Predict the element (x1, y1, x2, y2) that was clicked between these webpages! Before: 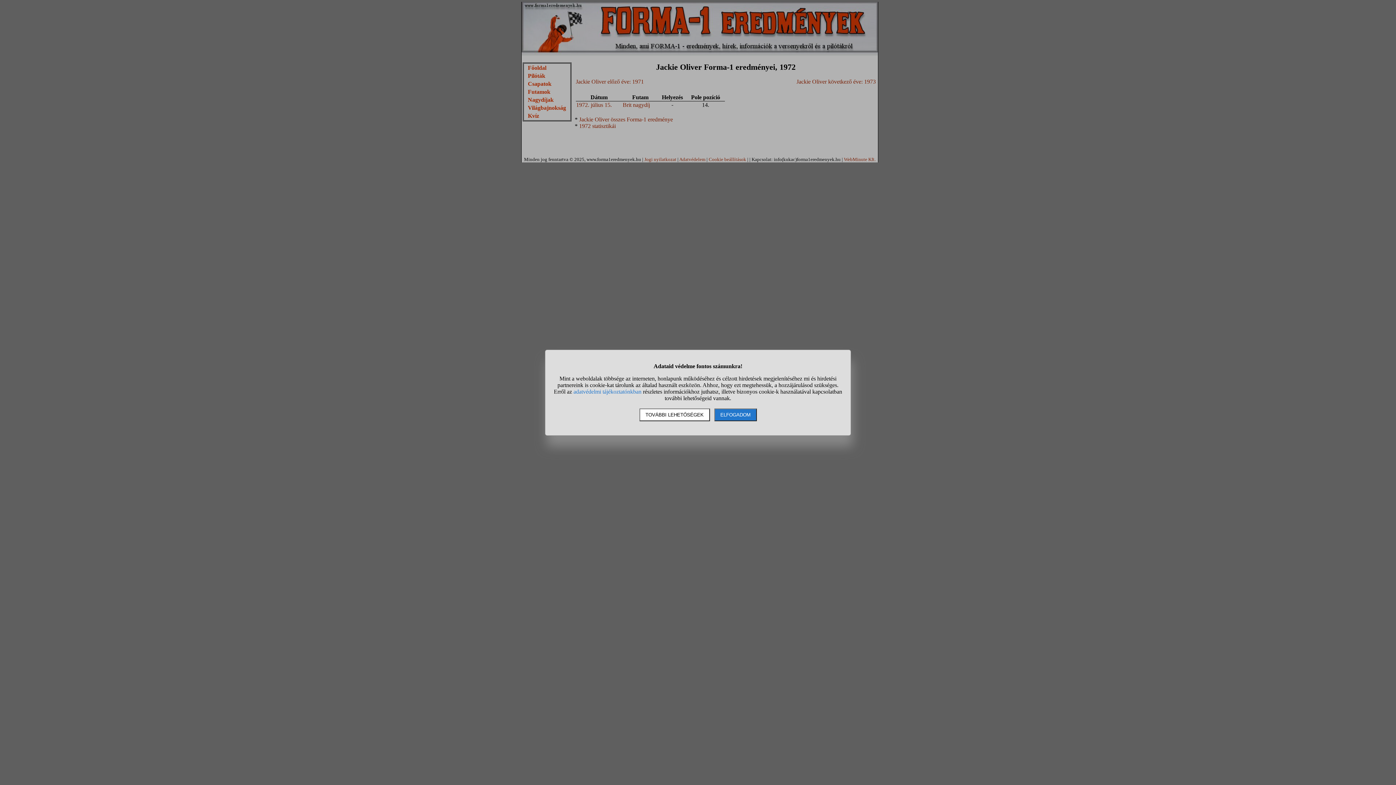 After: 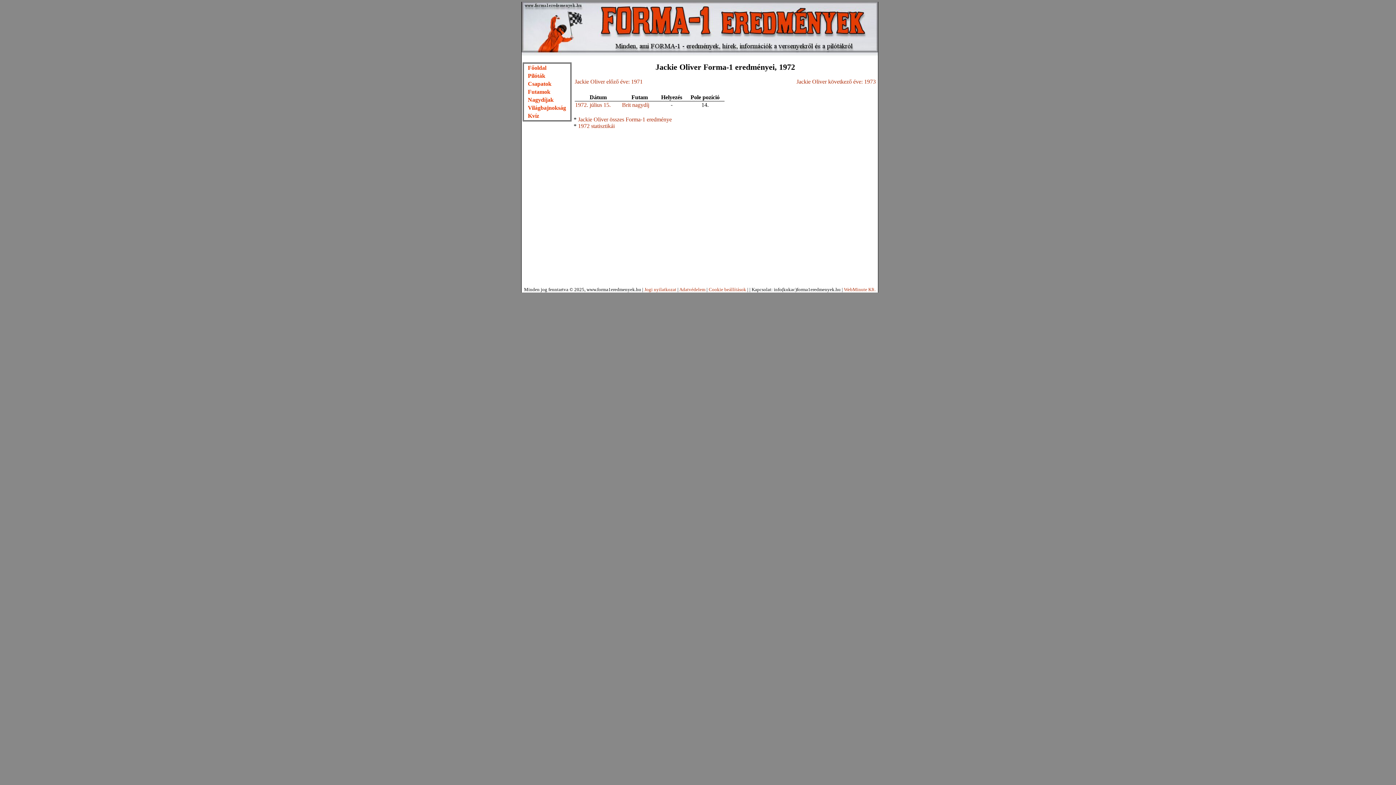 Action: bbox: (714, 408, 756, 421) label: ELFOGADOM